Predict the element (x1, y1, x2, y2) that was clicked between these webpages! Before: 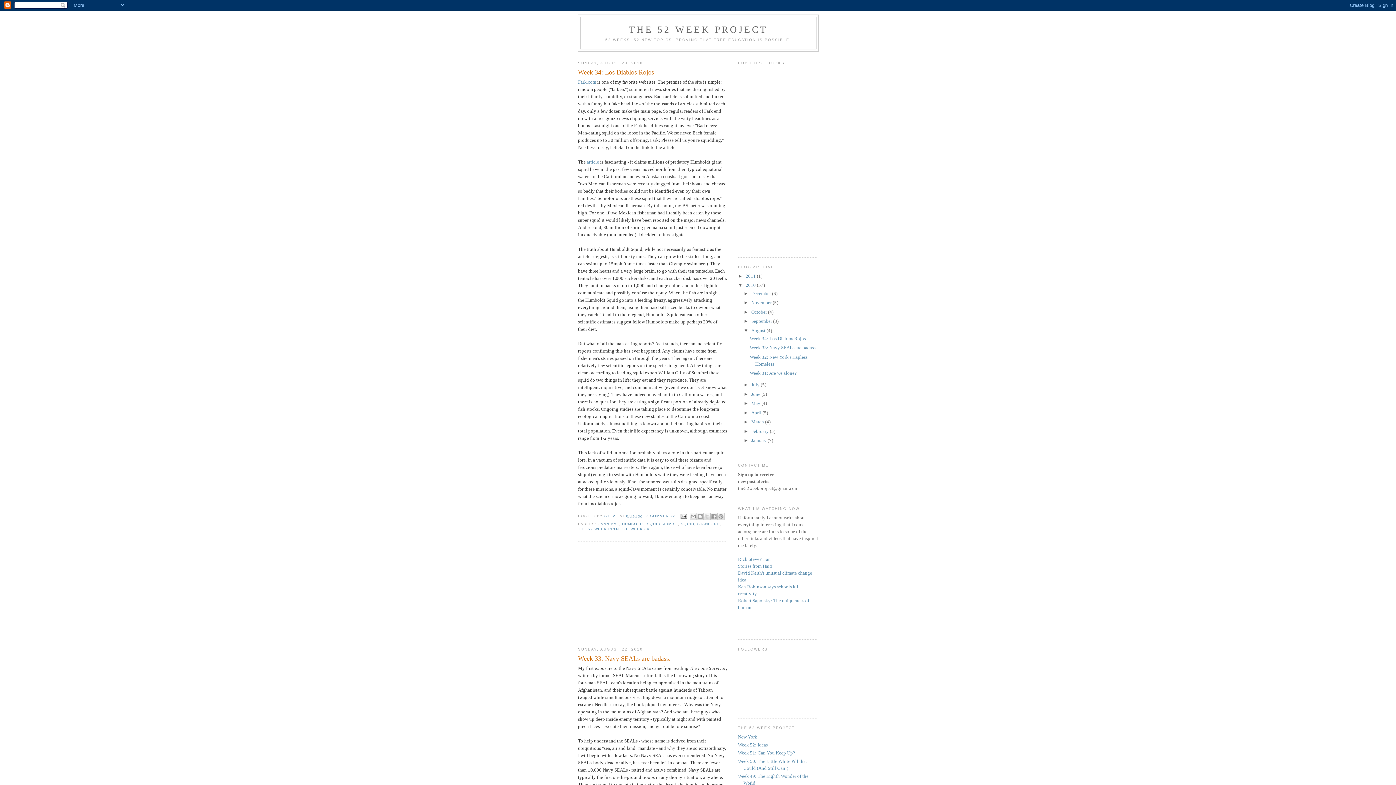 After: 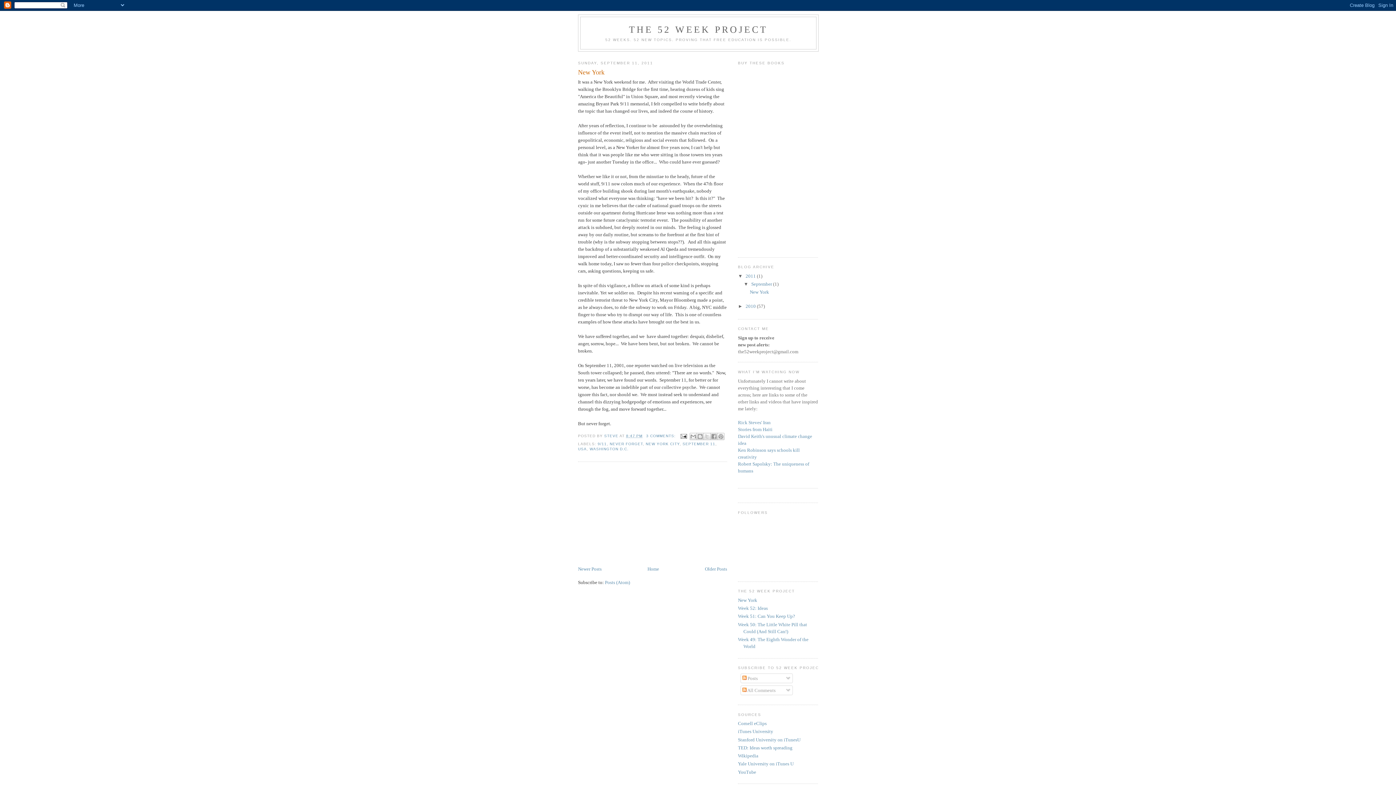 Action: label: 2011  bbox: (745, 273, 757, 278)